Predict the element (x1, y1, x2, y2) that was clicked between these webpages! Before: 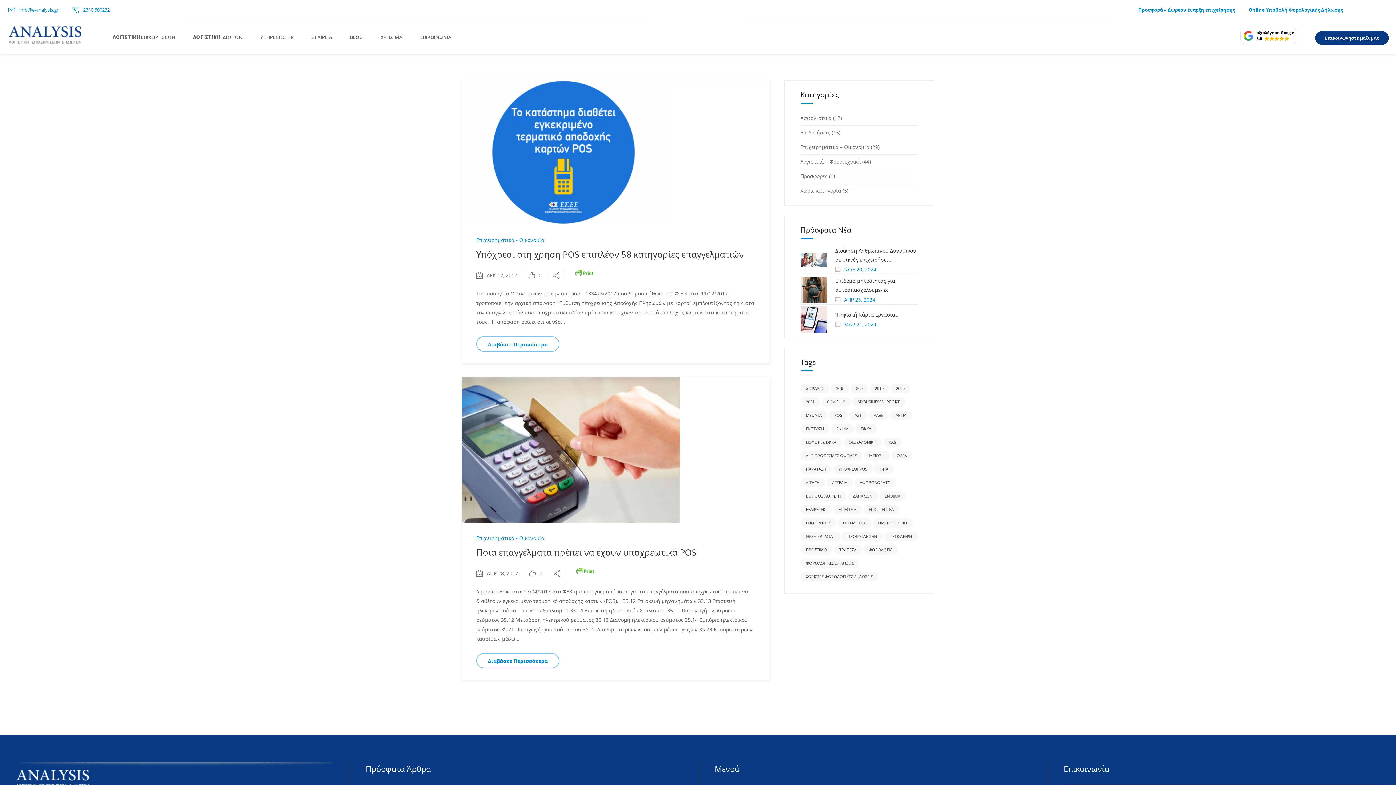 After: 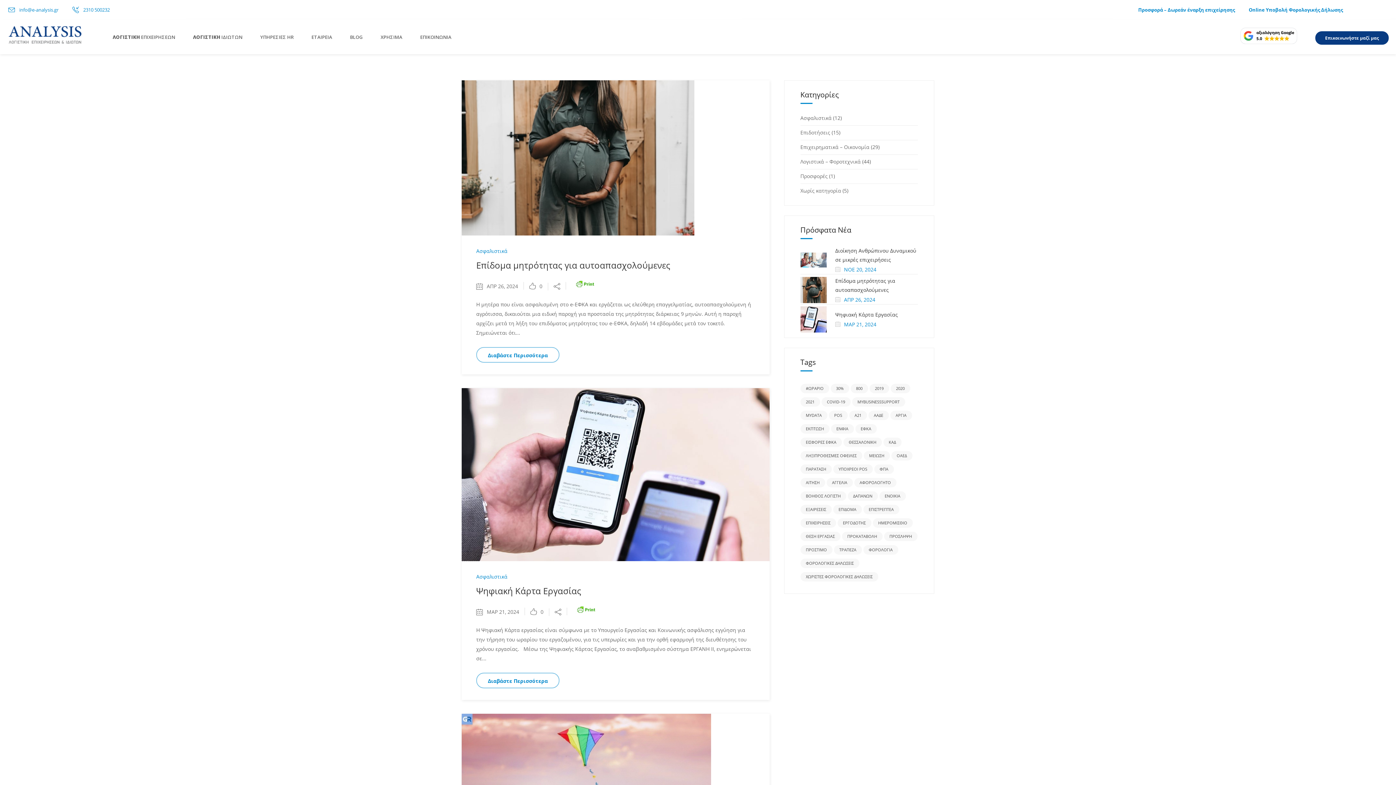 Action: label: Ασφαλιστικά bbox: (800, 111, 831, 125)